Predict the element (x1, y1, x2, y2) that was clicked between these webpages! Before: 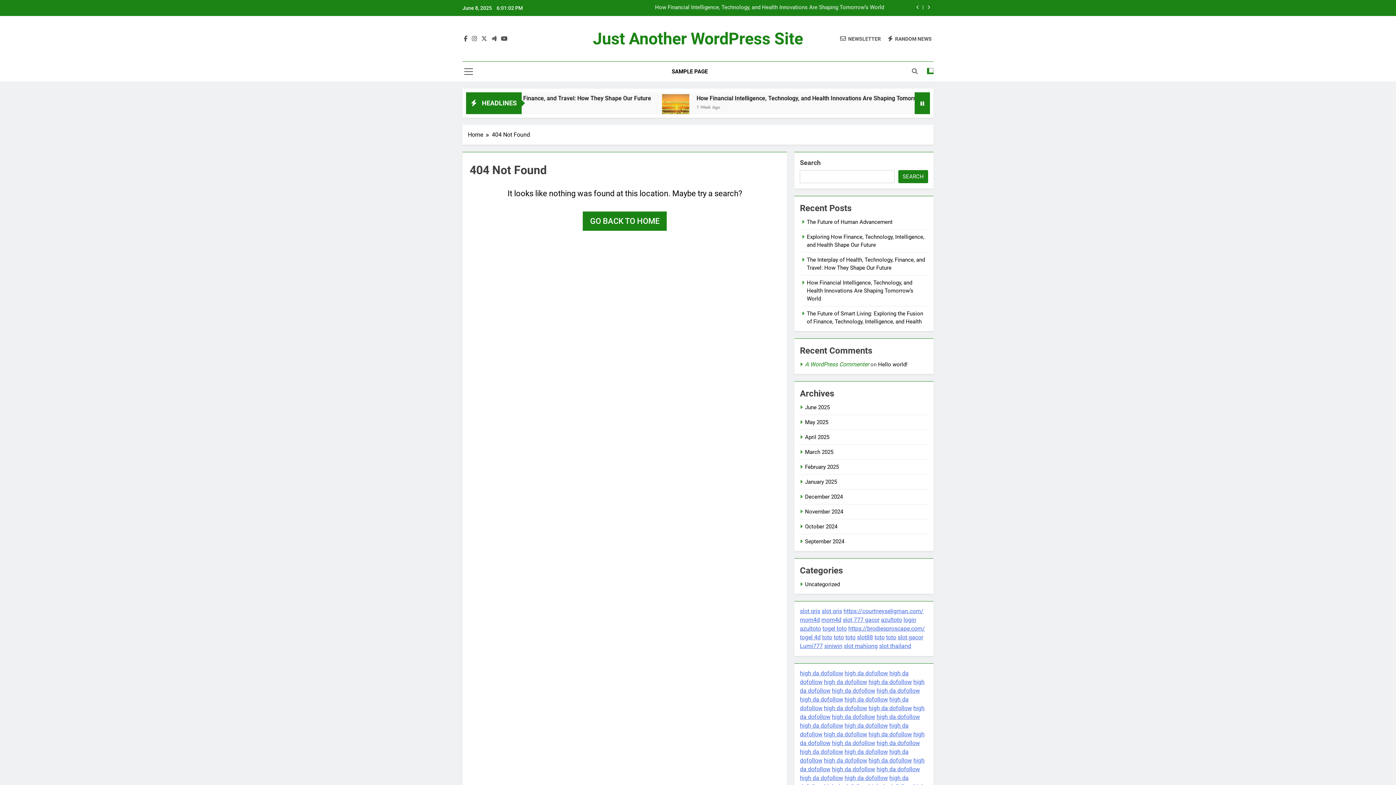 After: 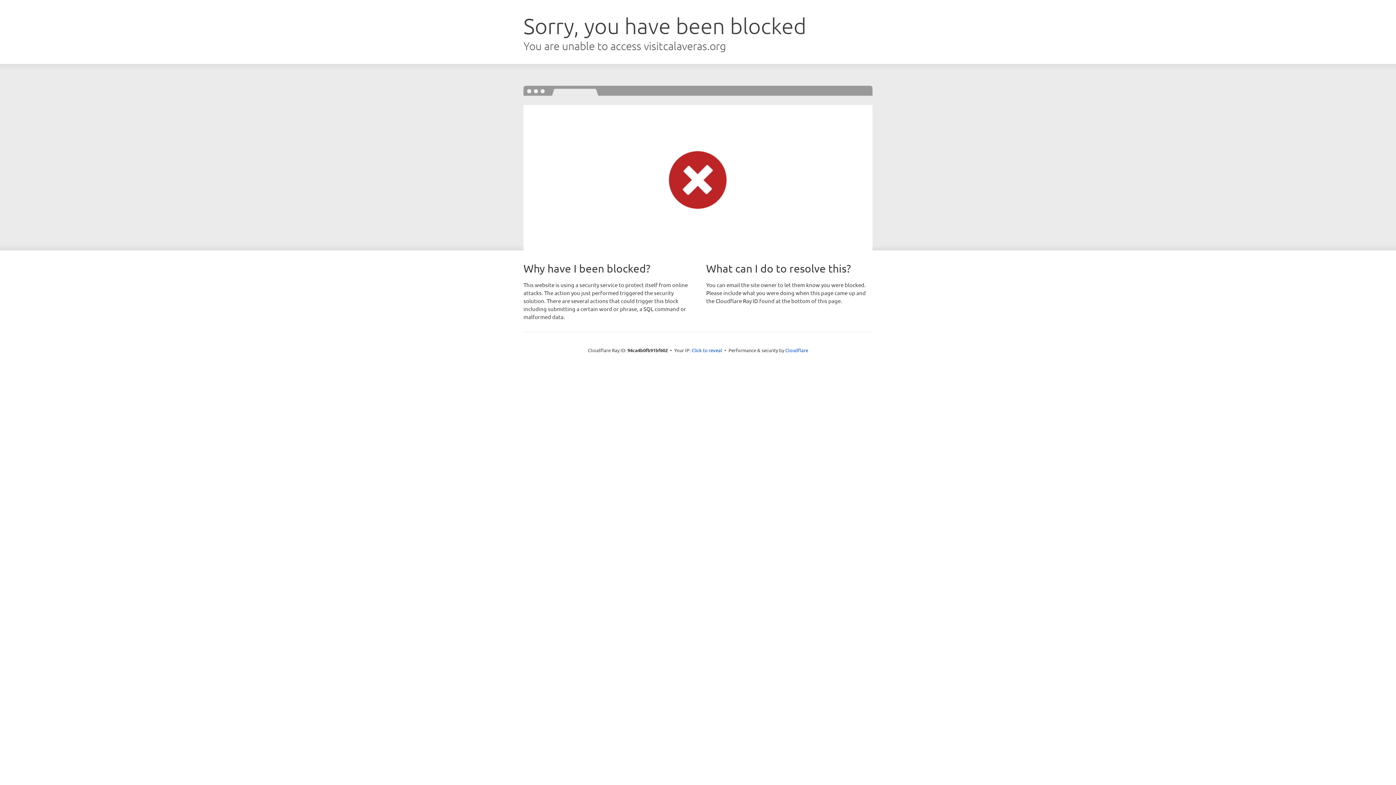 Action: bbox: (821, 608, 842, 614) label: slot qris